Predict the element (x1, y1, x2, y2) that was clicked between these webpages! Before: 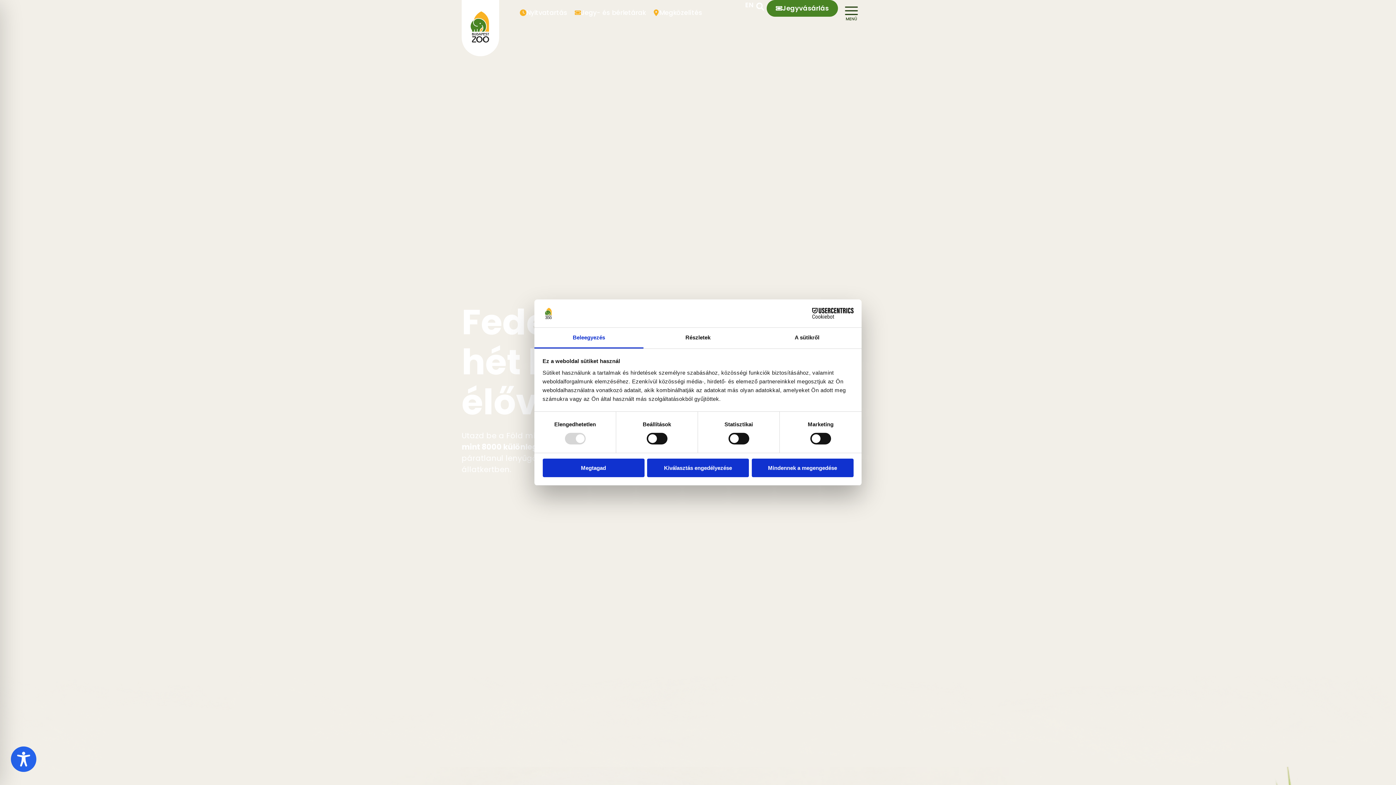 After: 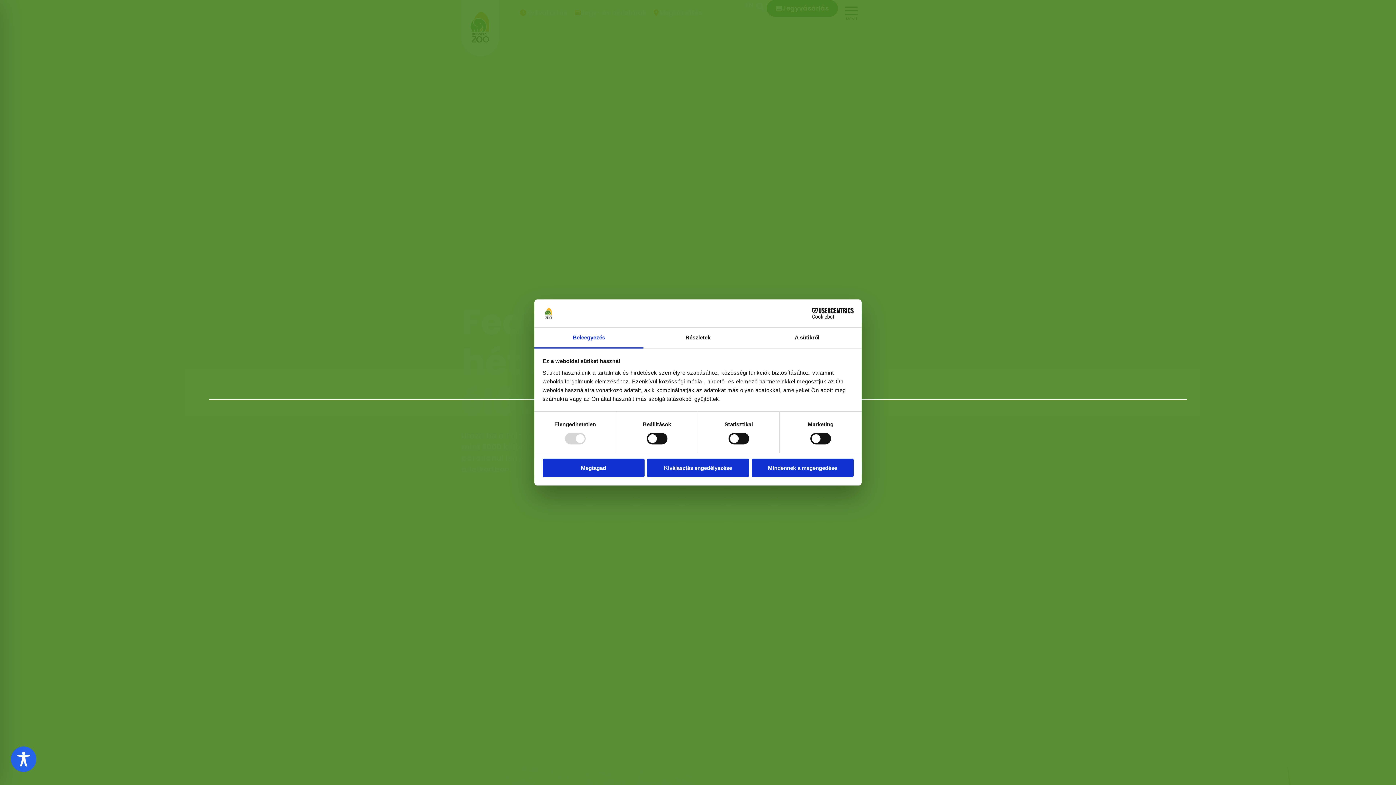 Action: bbox: (753, 0, 766, 13) label: Keresés